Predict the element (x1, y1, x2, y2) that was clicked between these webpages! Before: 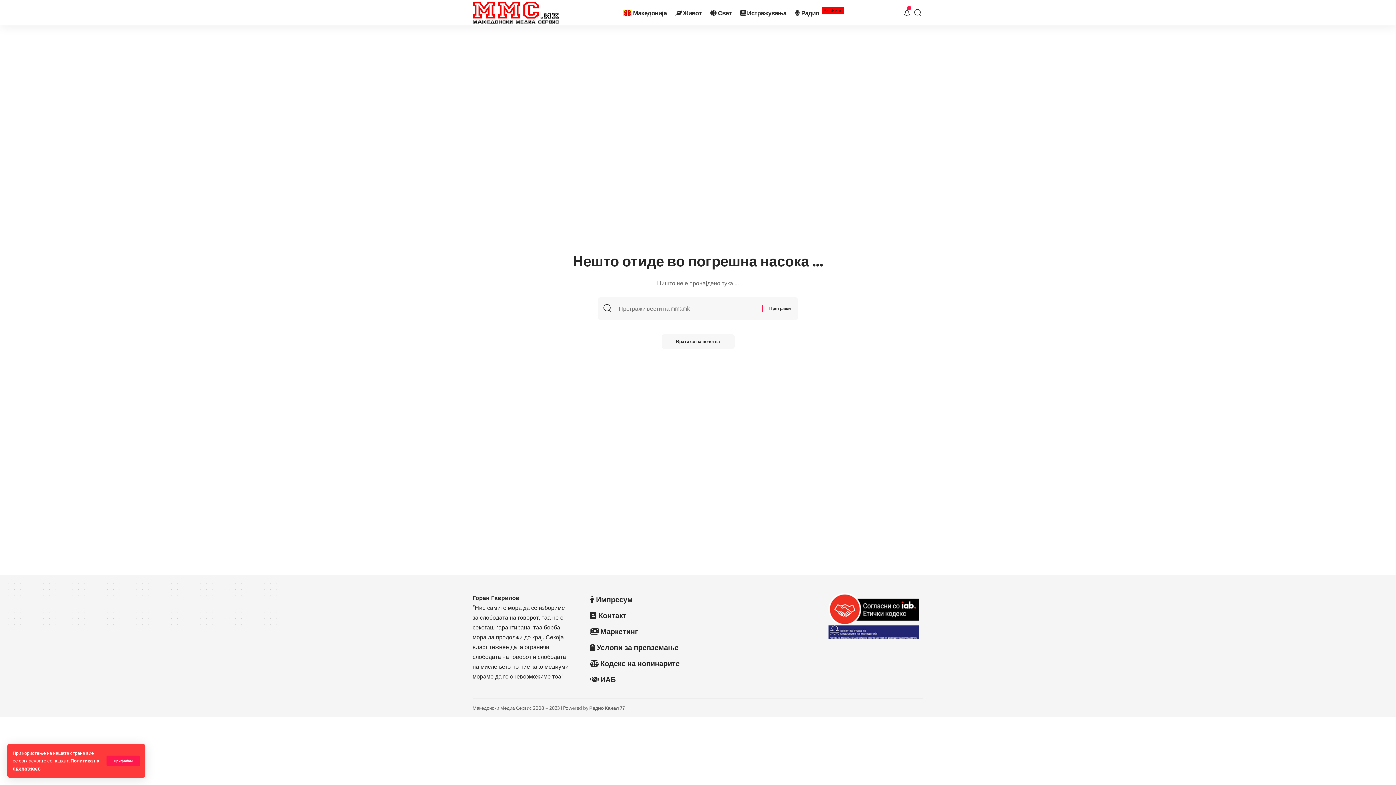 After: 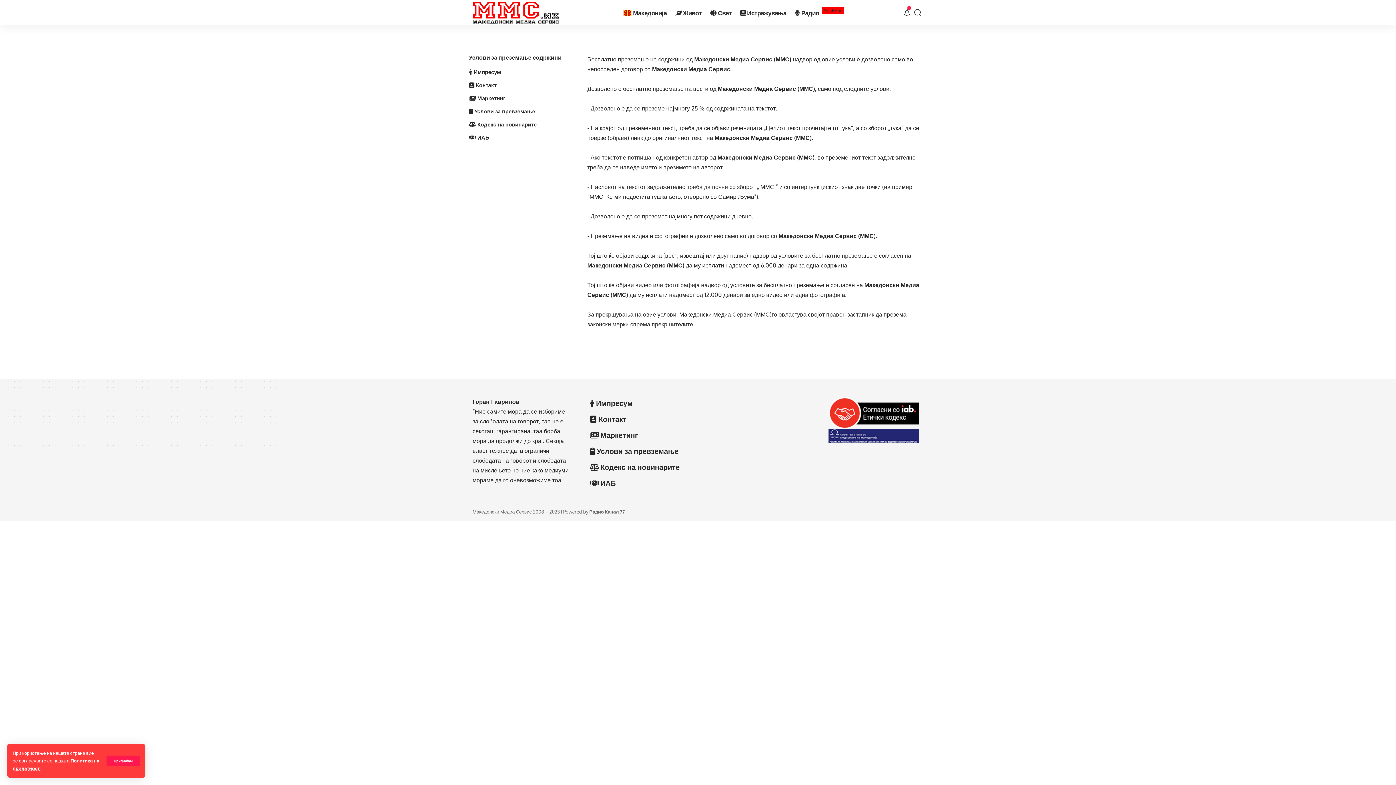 Action: label: Услови за превземање bbox: (590, 639, 806, 655)